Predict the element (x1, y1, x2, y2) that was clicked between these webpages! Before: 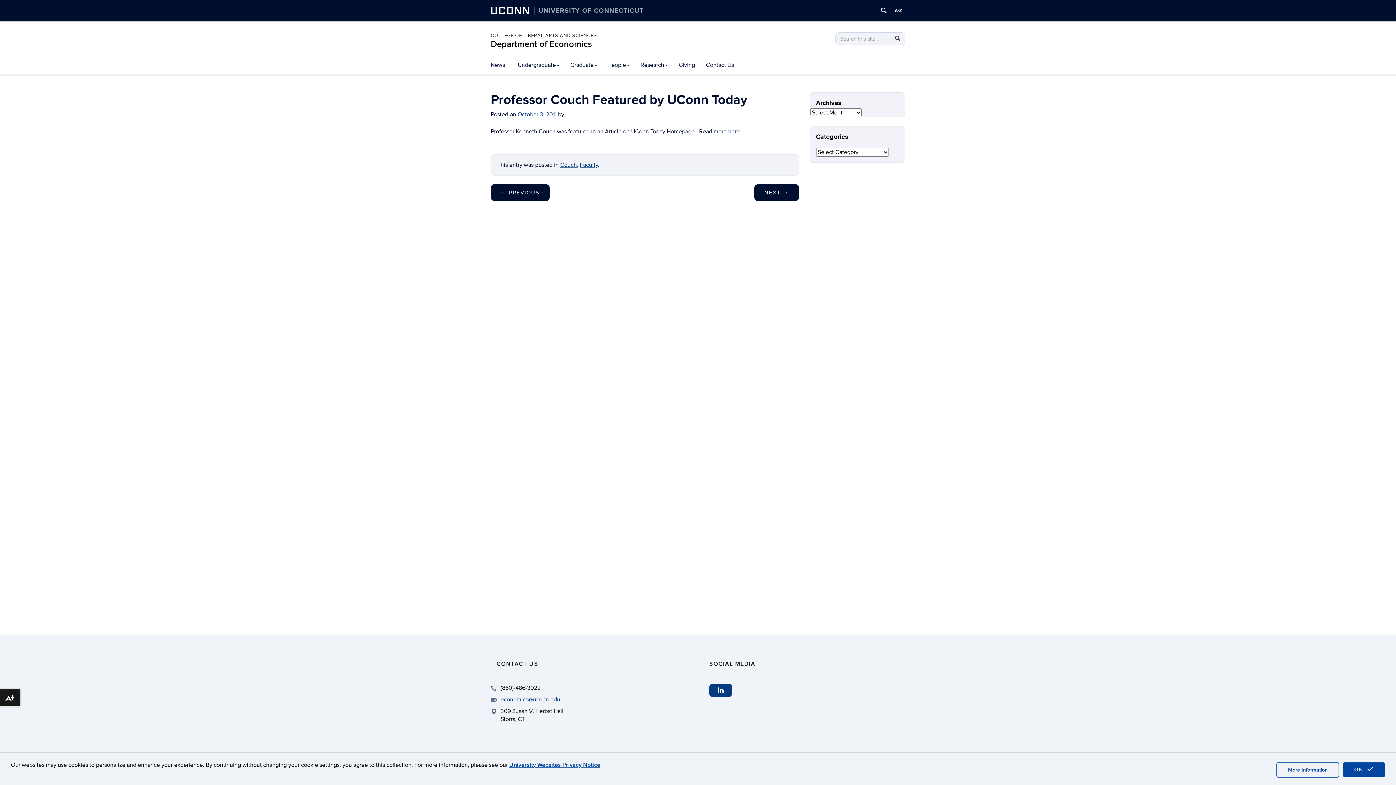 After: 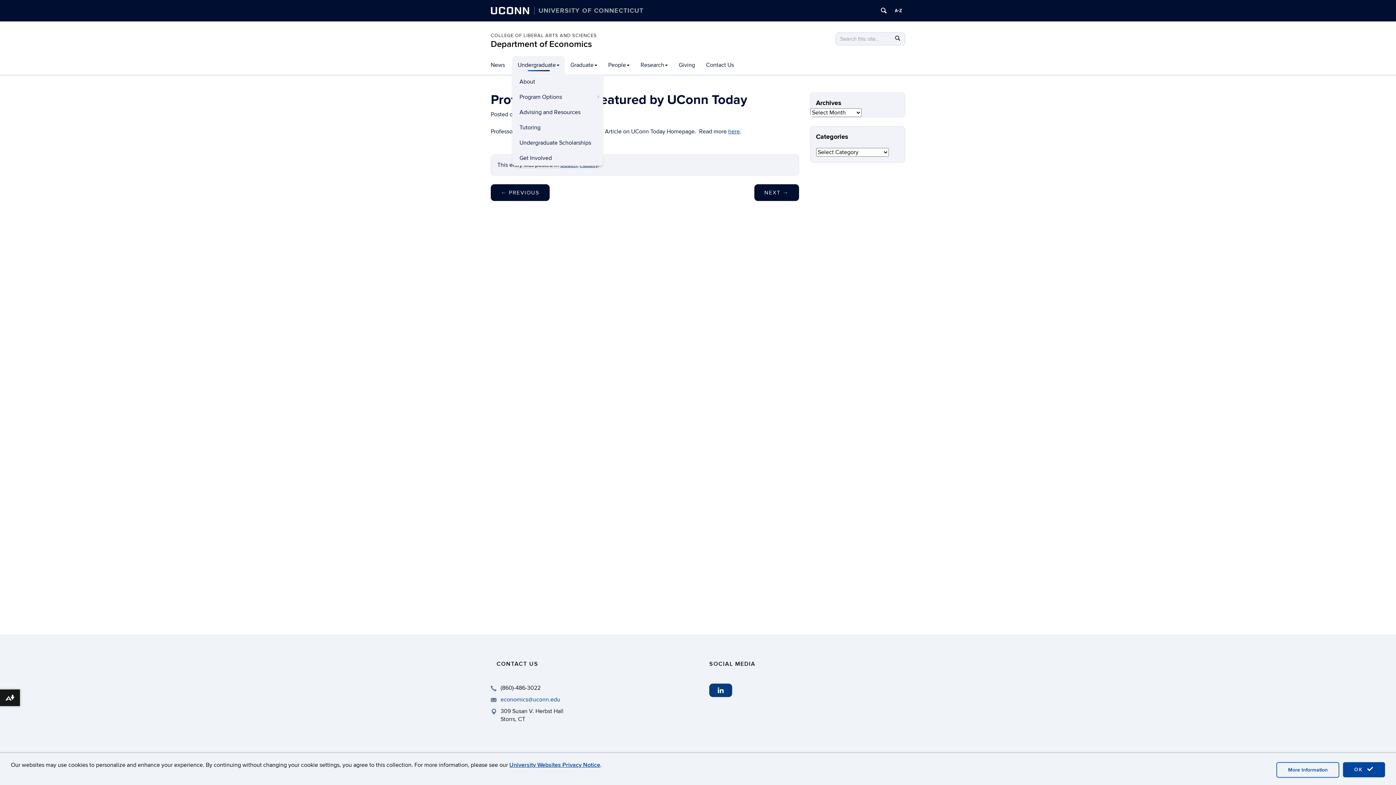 Action: label: Undergraduate bbox: (512, 56, 565, 74)